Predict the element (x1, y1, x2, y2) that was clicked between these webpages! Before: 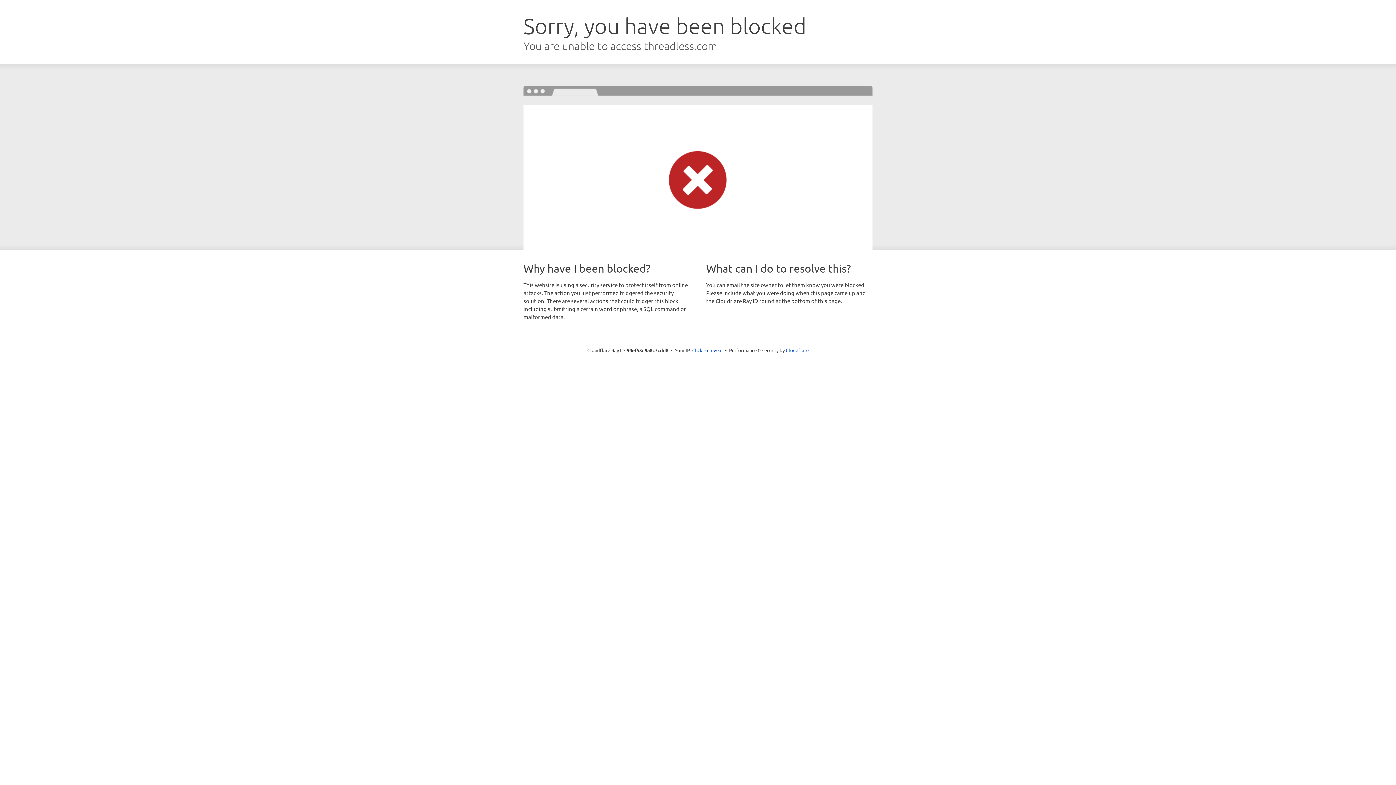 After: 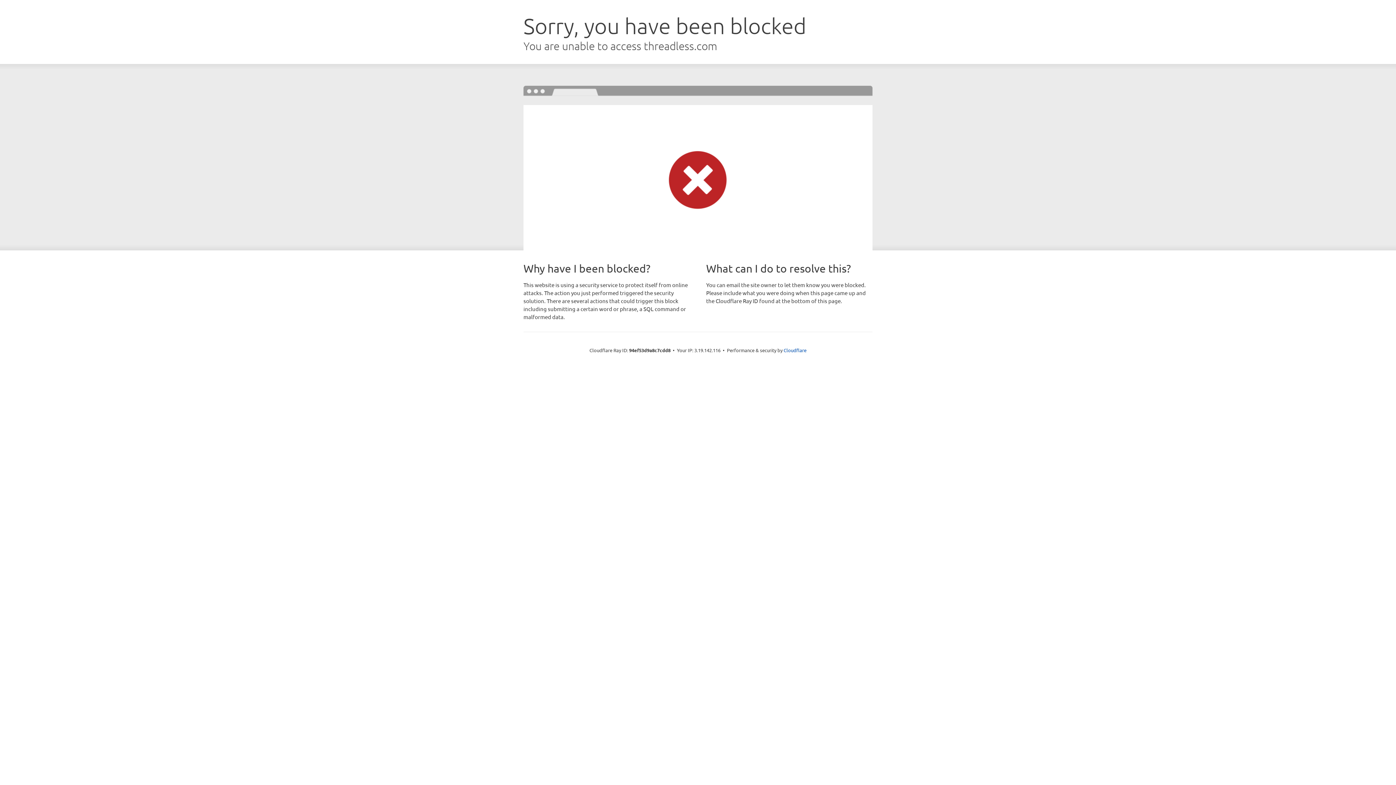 Action: label: Click to reveal bbox: (692, 346, 722, 353)